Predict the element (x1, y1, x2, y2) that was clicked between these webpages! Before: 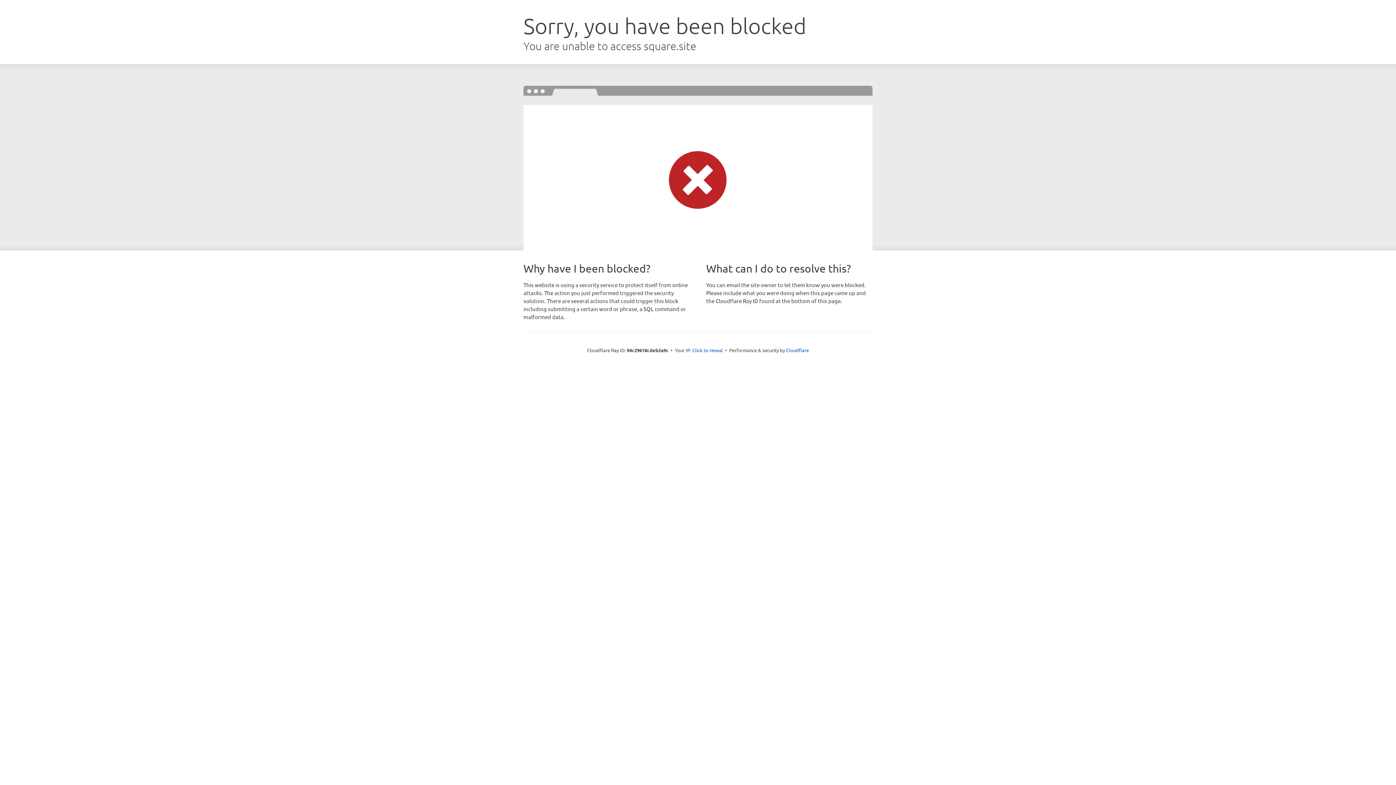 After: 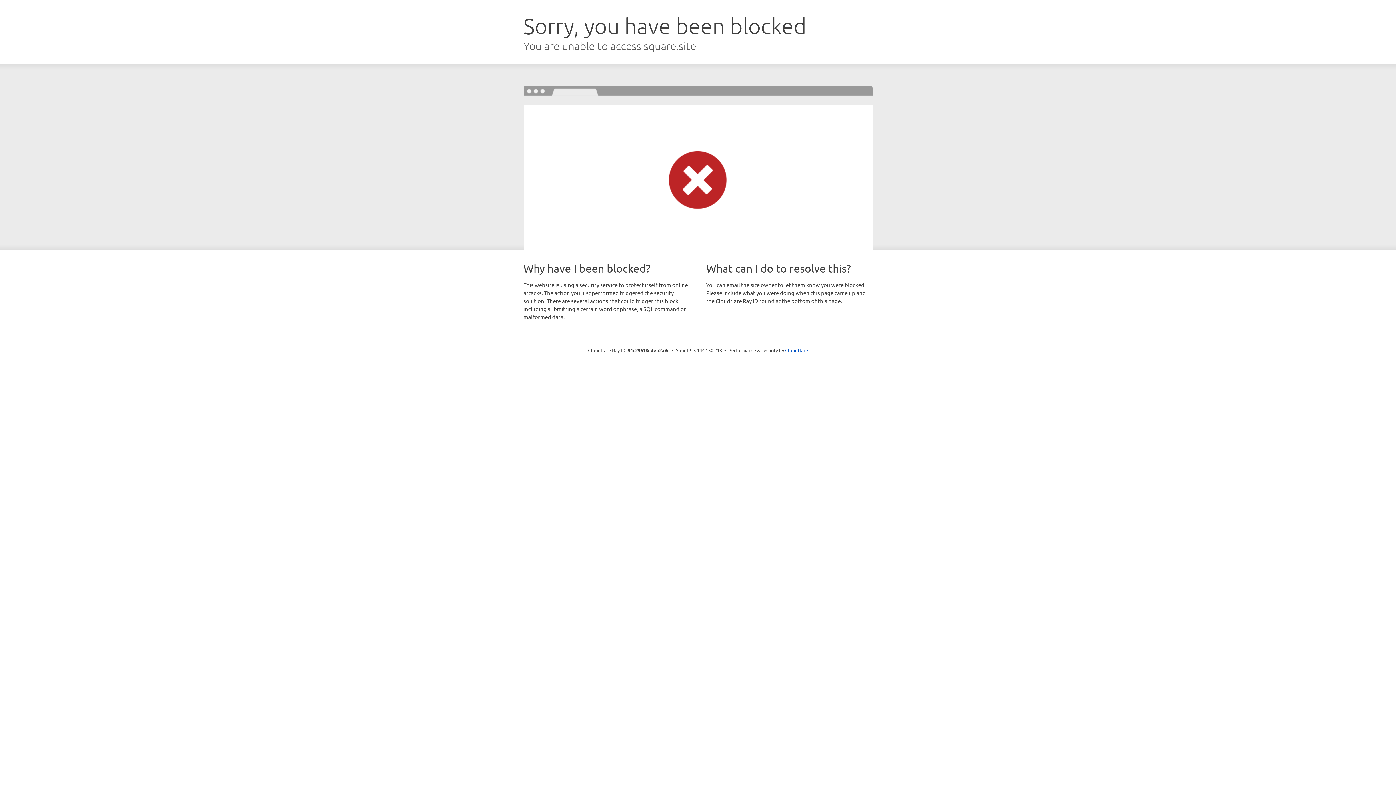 Action: label: Click to reveal bbox: (692, 346, 723, 353)